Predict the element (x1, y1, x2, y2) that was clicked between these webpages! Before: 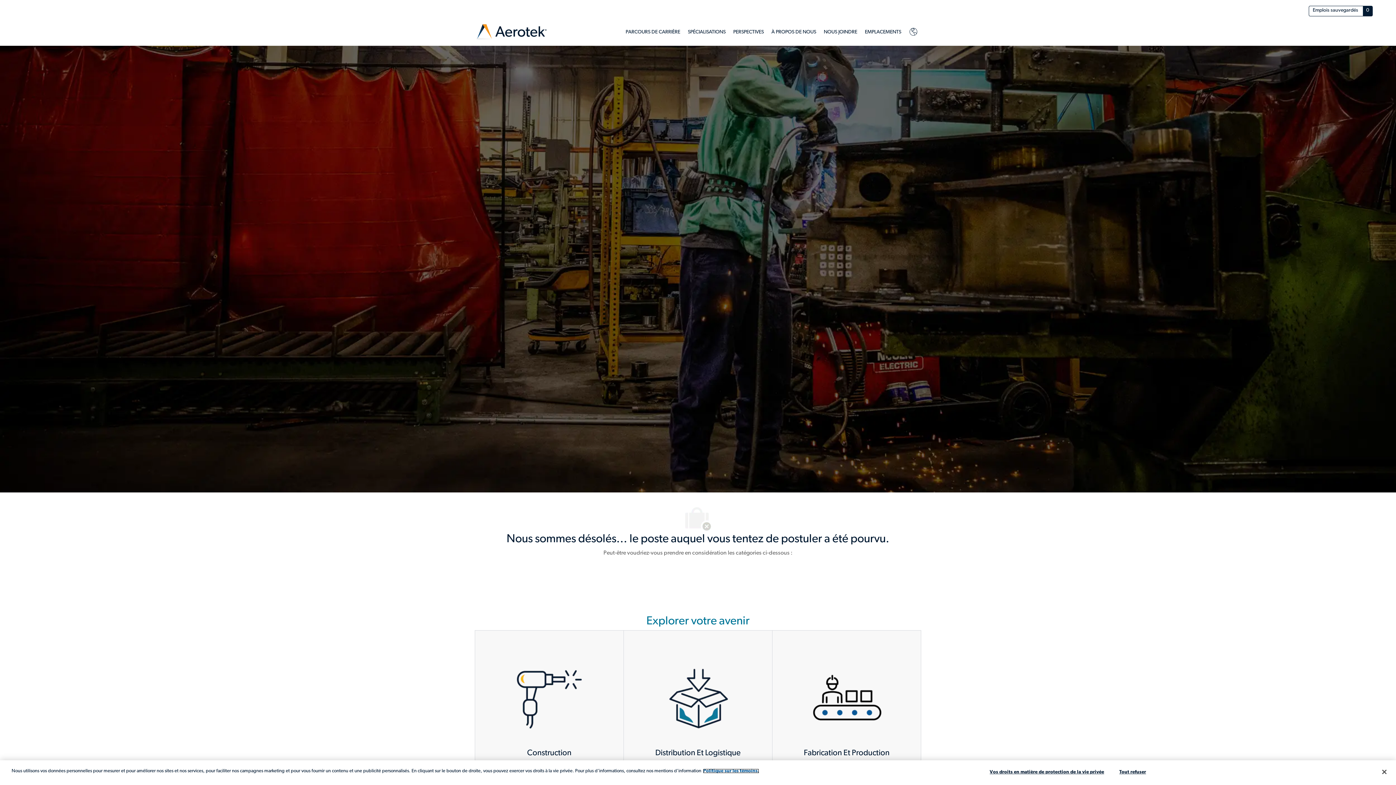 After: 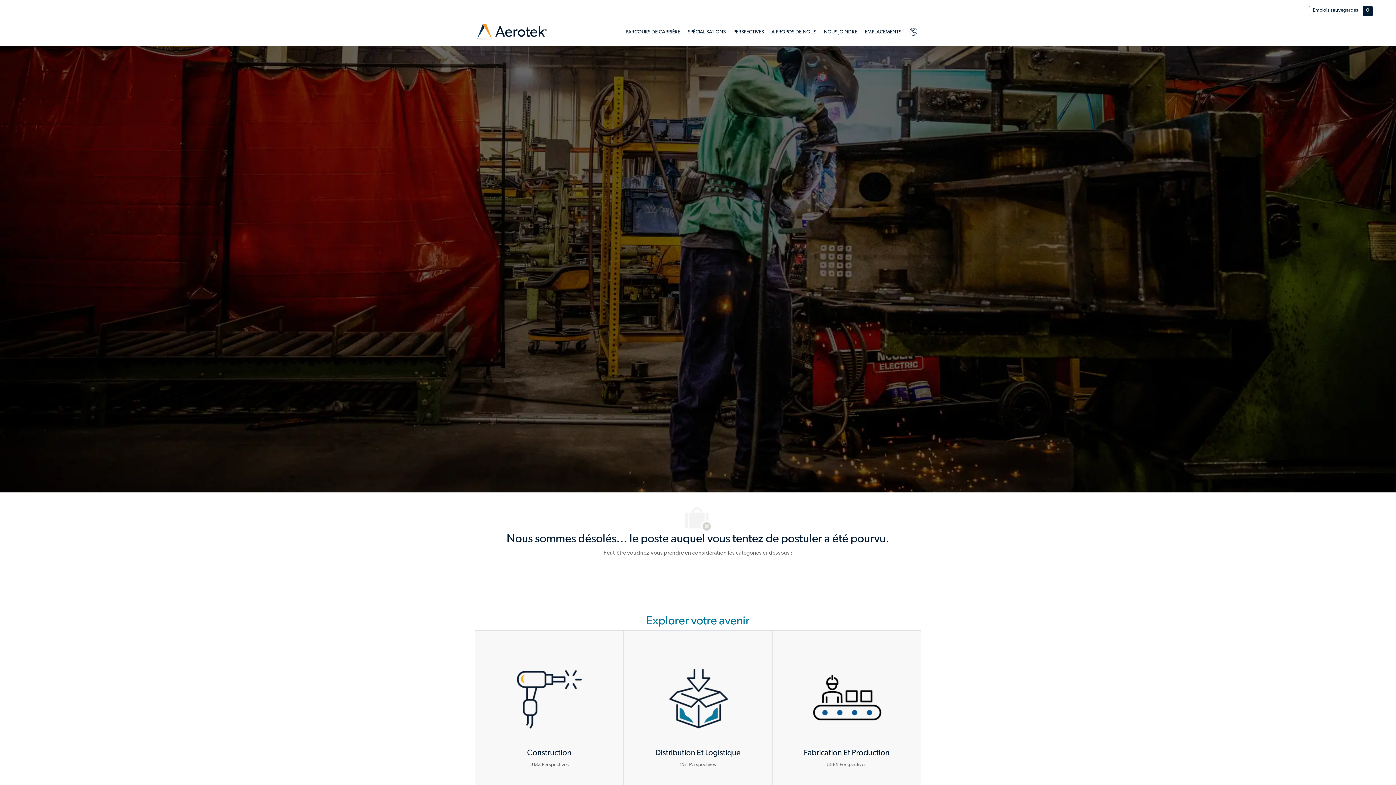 Action: label: Tout refuser bbox: (1111, 765, 1157, 779)